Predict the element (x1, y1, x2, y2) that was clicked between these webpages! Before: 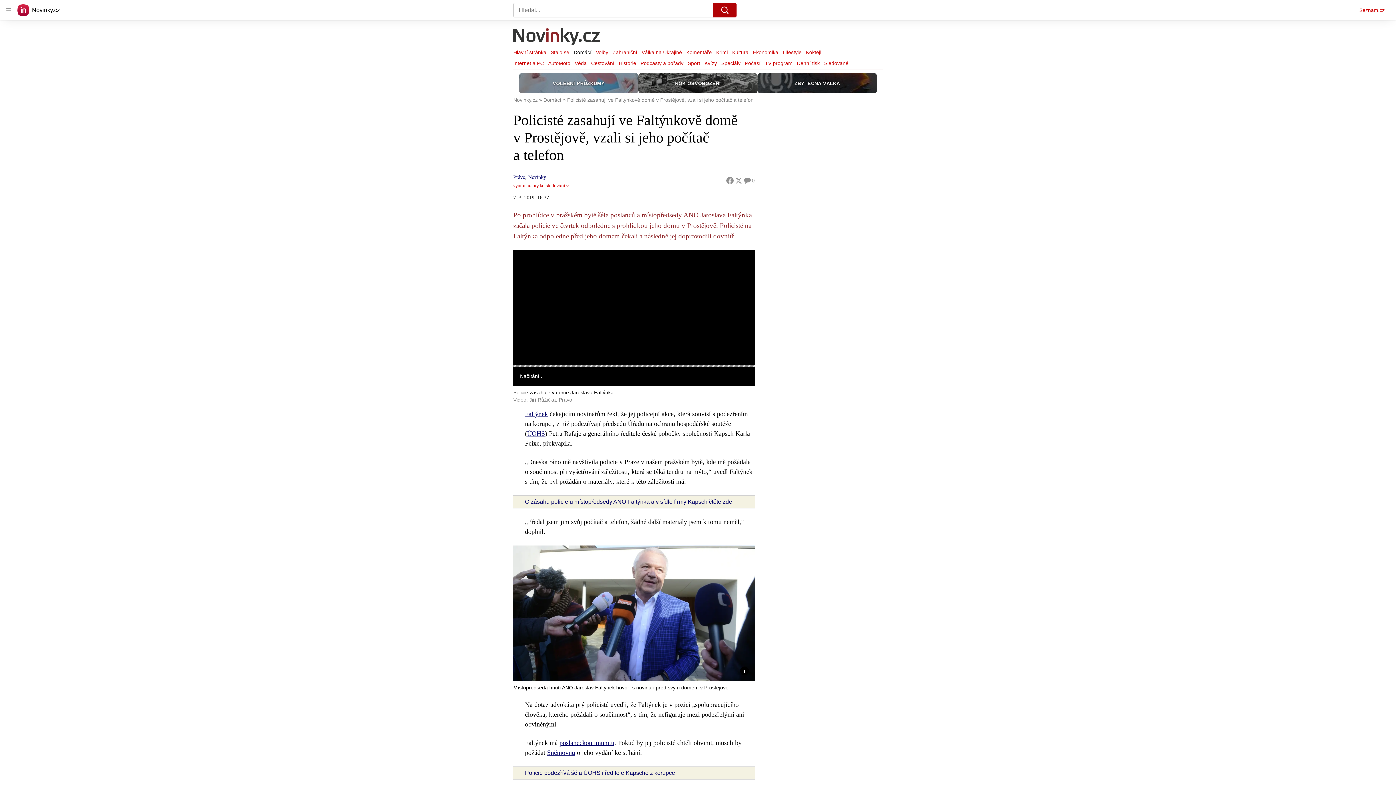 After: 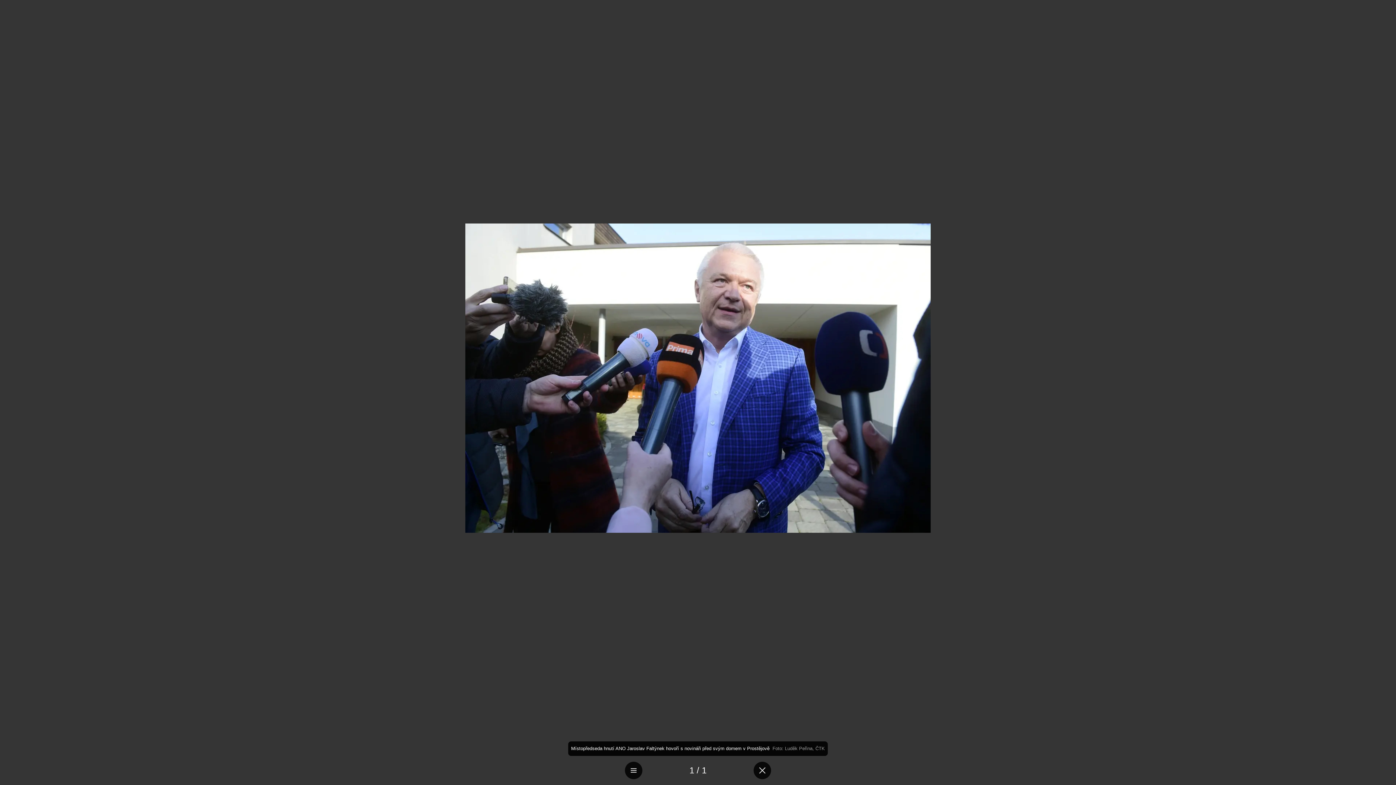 Action: bbox: (513, 545, 754, 681)